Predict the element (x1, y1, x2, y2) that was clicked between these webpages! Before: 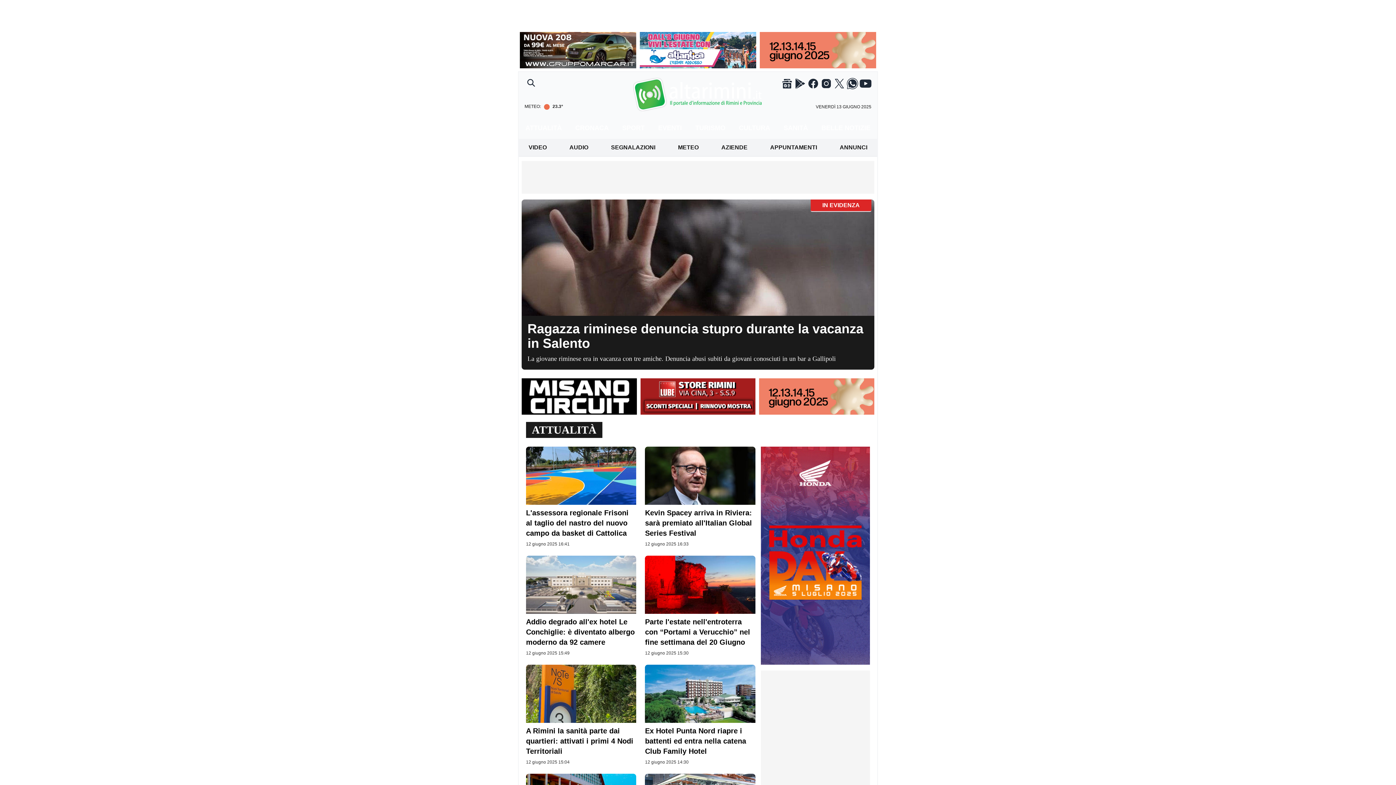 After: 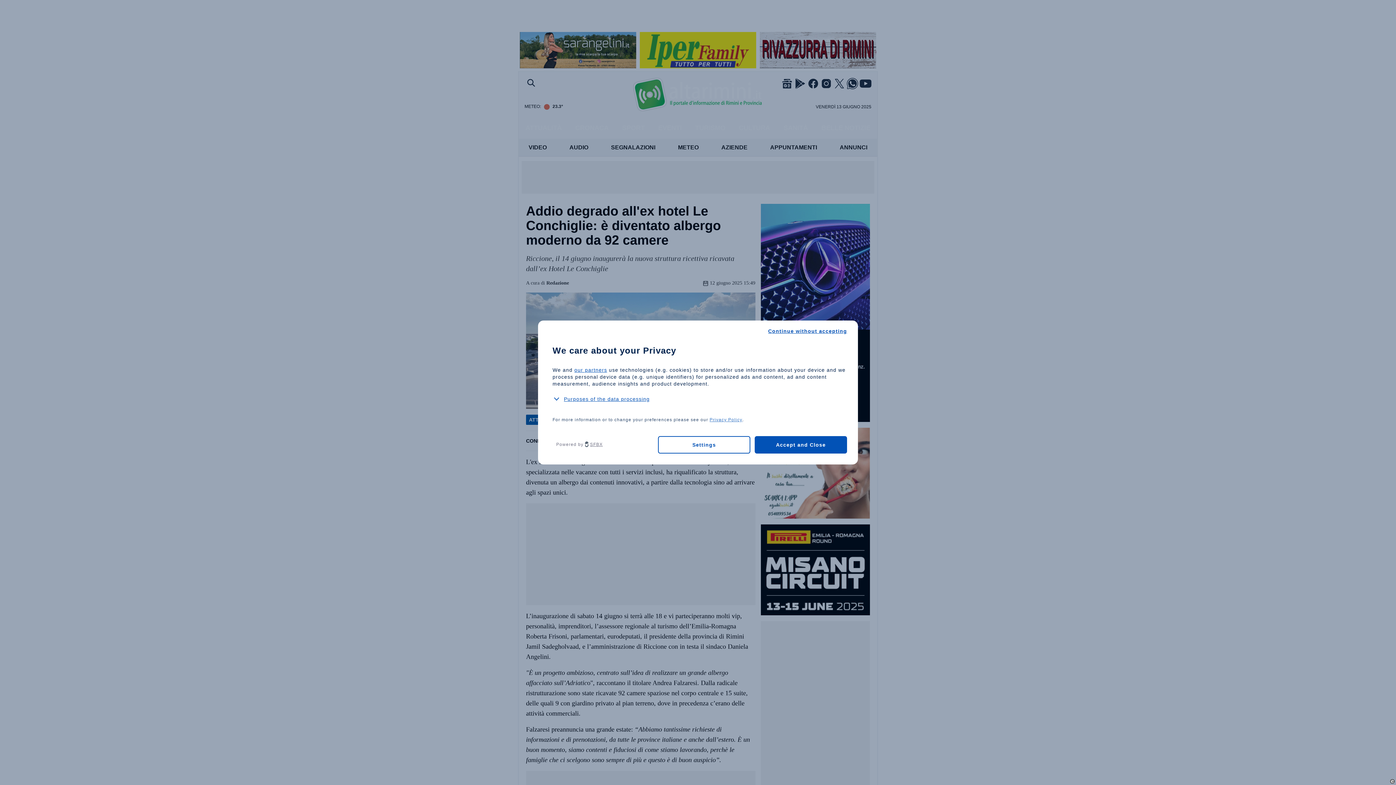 Action: bbox: (526, 556, 636, 647) label: Addio degrado all'ex hotel Le Conchiglie: è diventato albergo moderno da 92 camere